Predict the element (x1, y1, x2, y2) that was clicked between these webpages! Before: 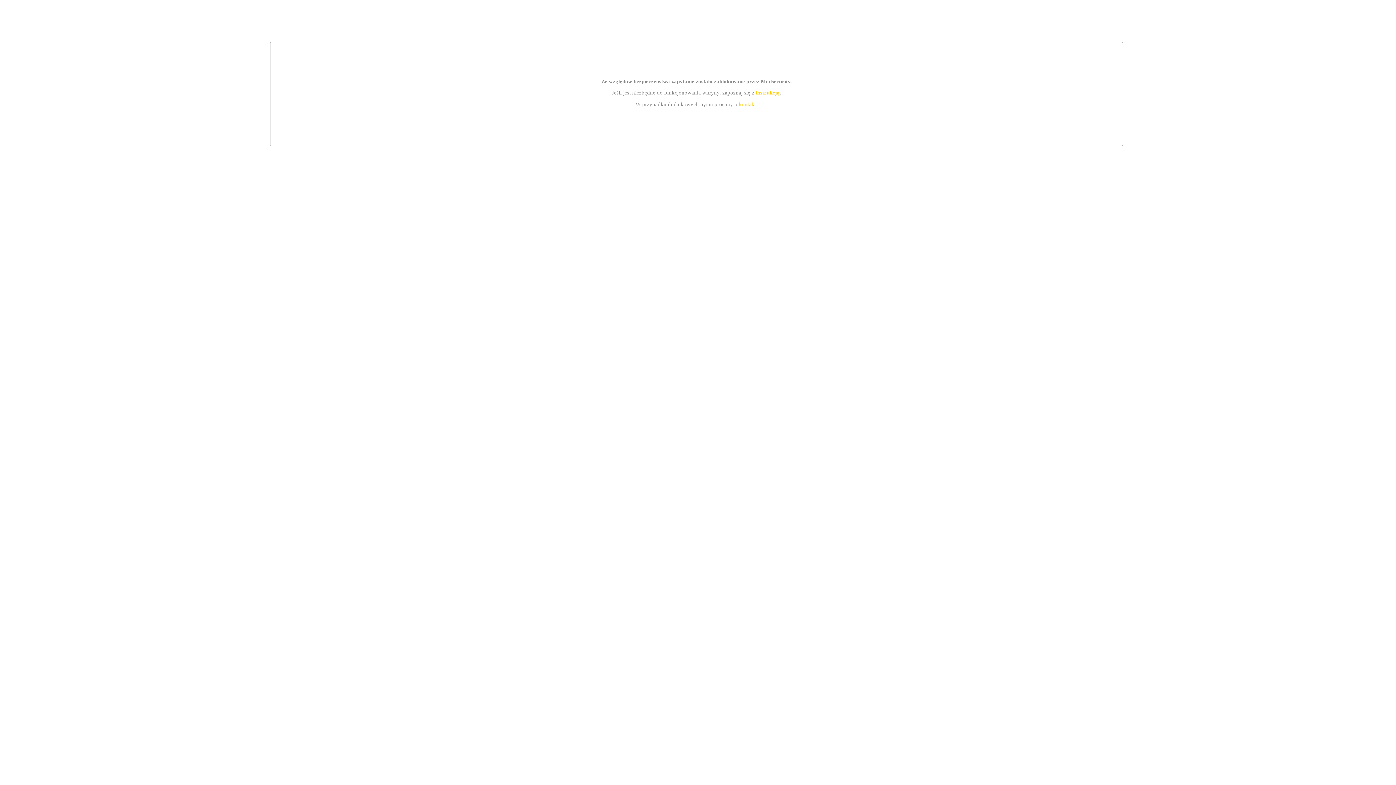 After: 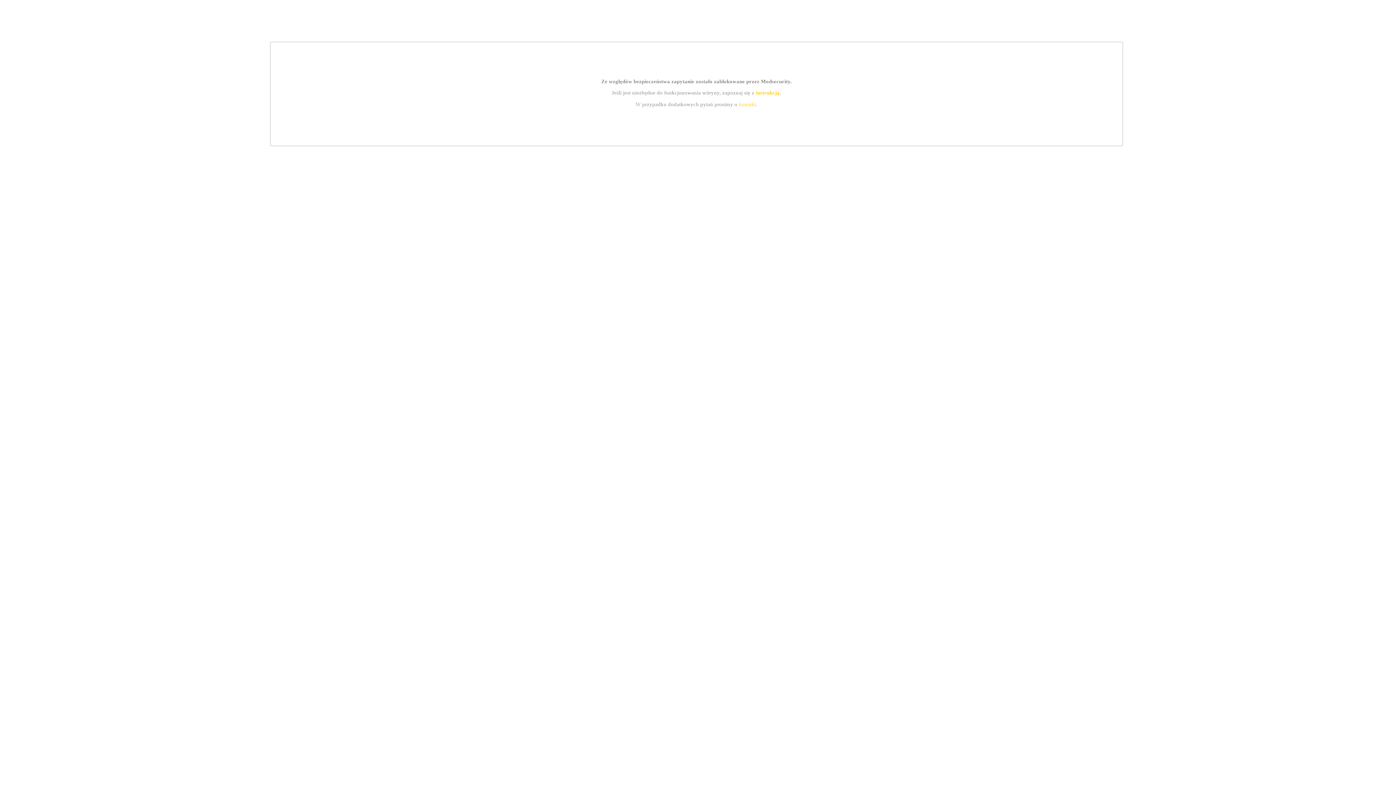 Action: label: kontakt bbox: (739, 101, 756, 107)